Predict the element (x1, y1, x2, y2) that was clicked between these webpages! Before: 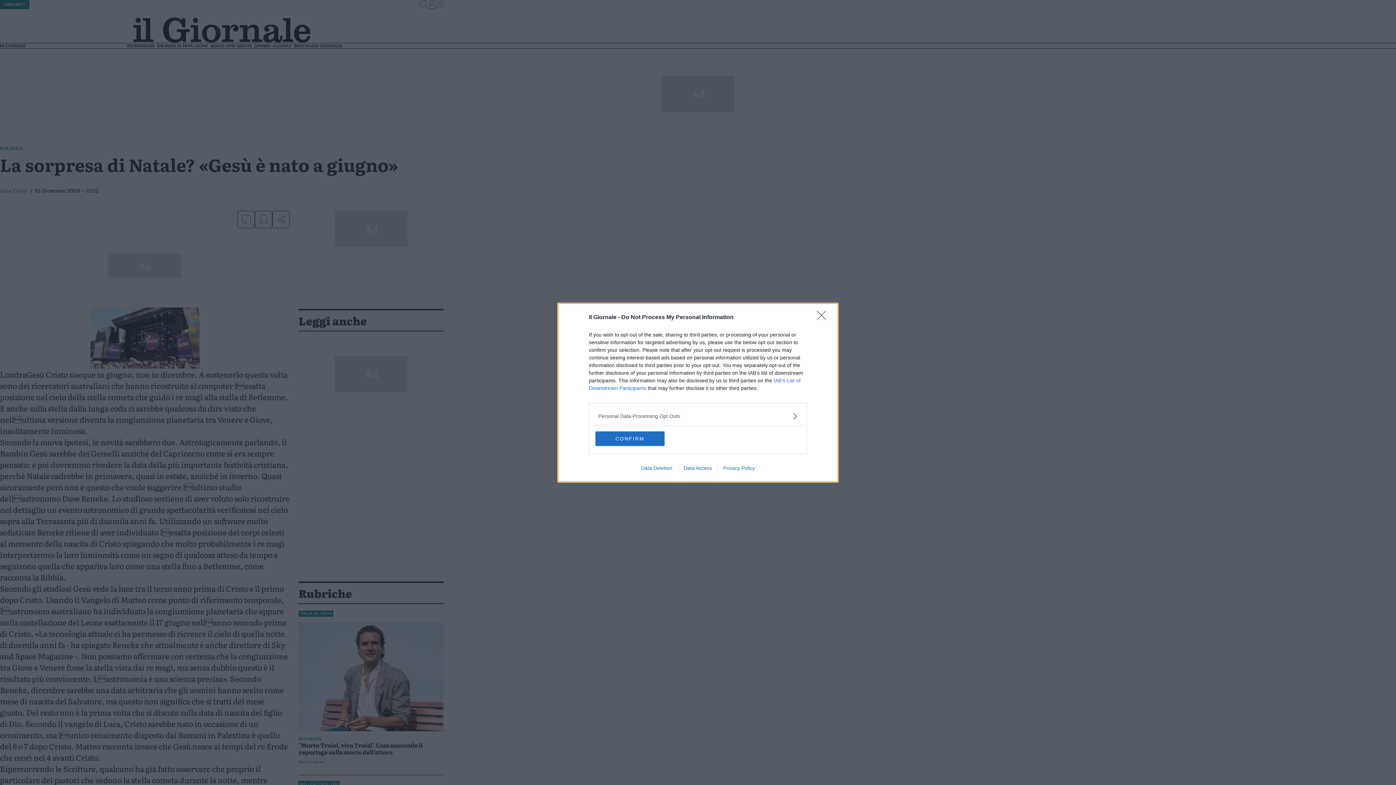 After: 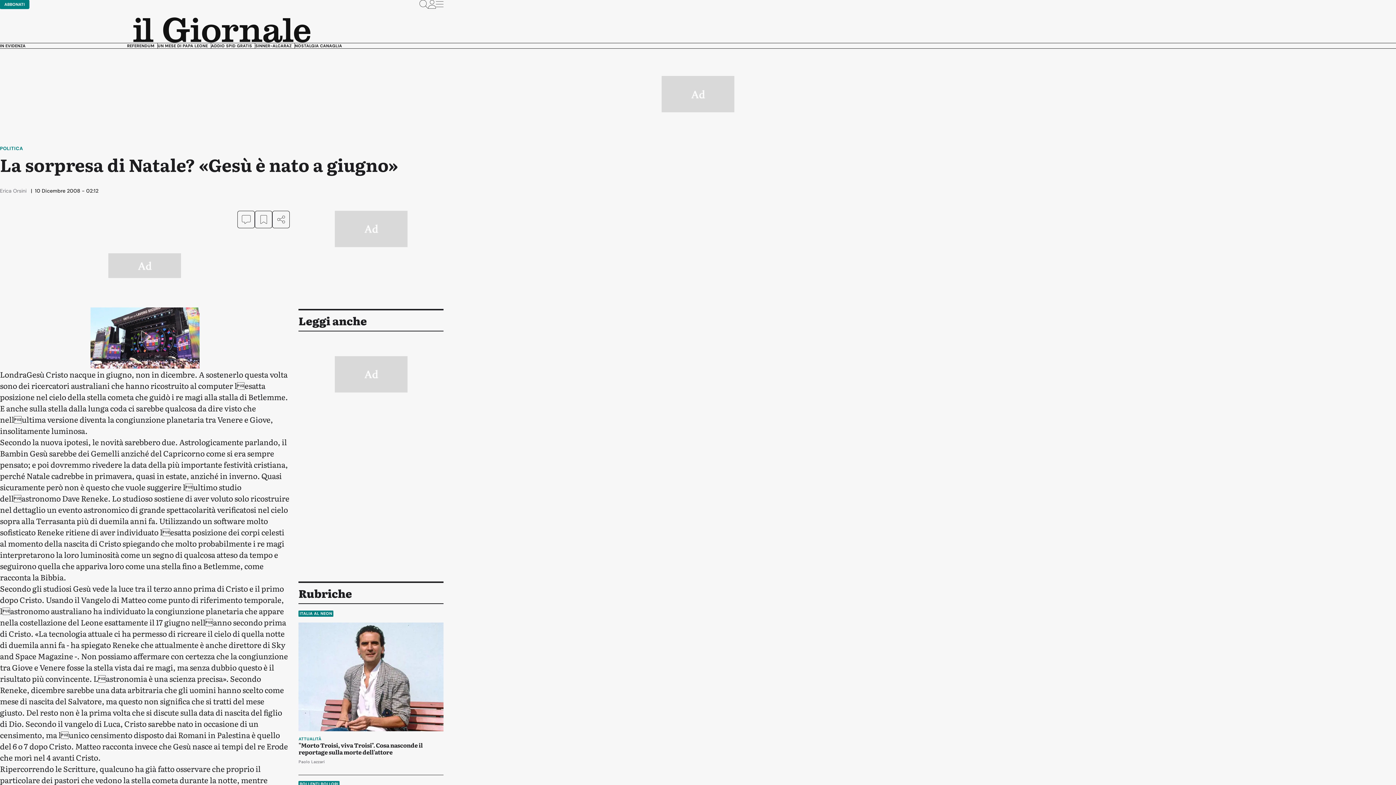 Action: bbox: (817, 310, 830, 324) label: Close